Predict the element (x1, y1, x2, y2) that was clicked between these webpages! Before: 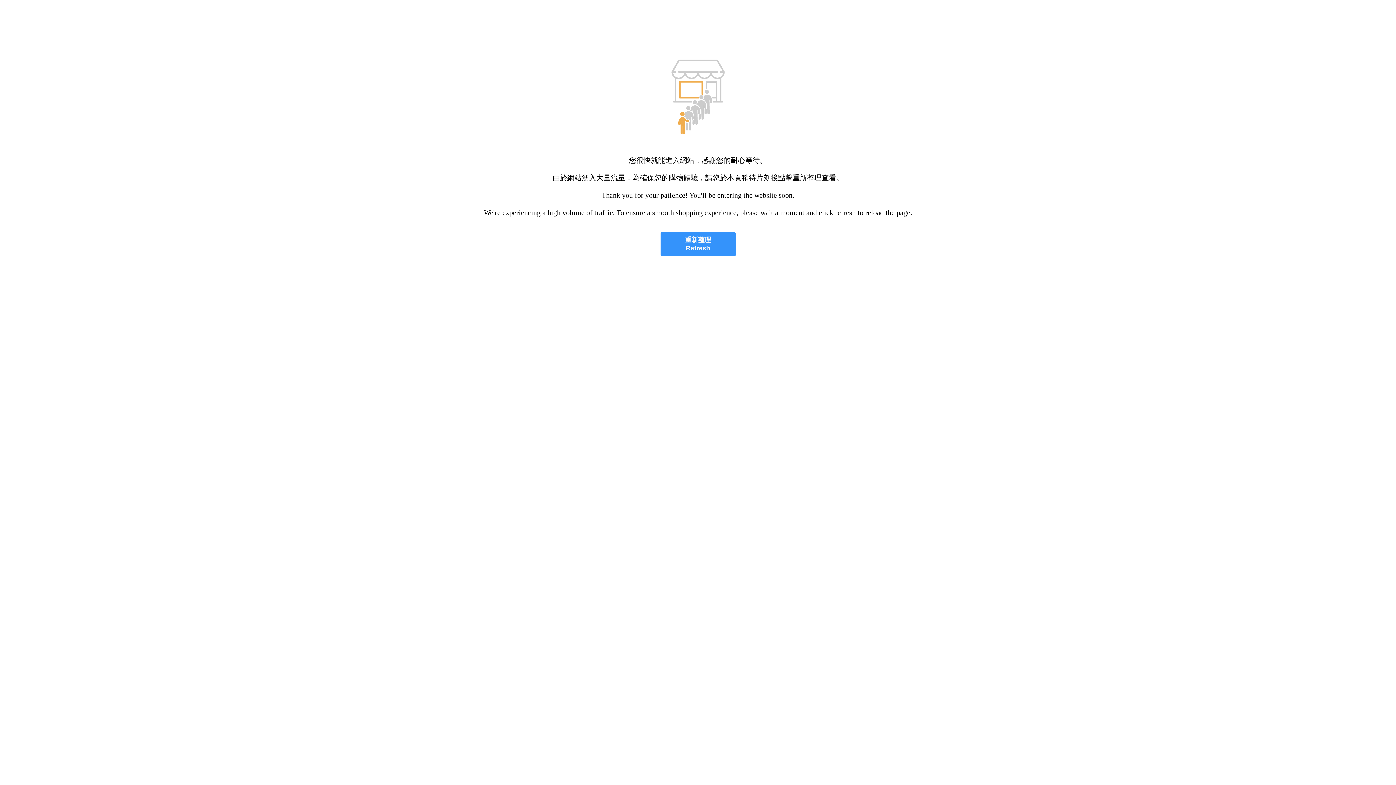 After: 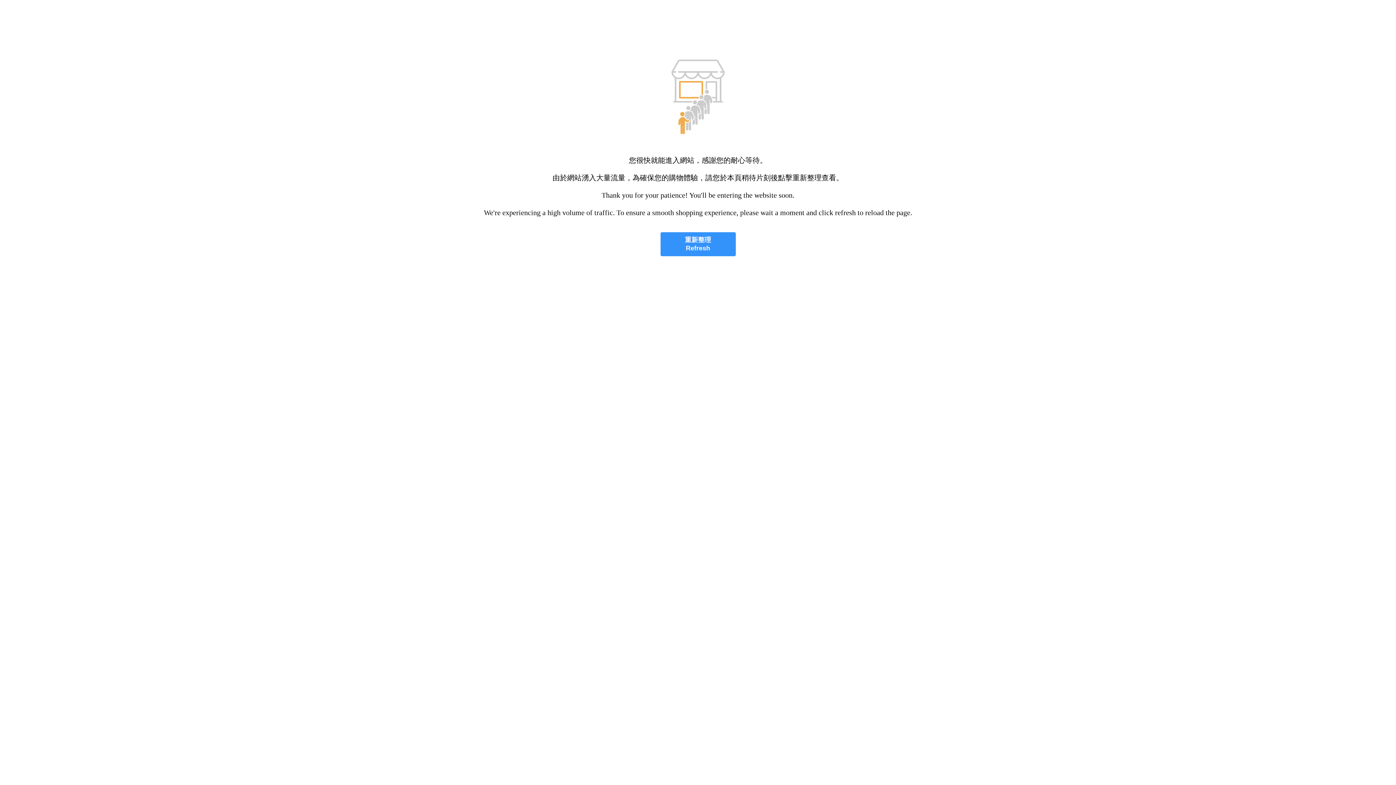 Action: bbox: (660, 232, 735, 256) label: 重新整理
Refresh